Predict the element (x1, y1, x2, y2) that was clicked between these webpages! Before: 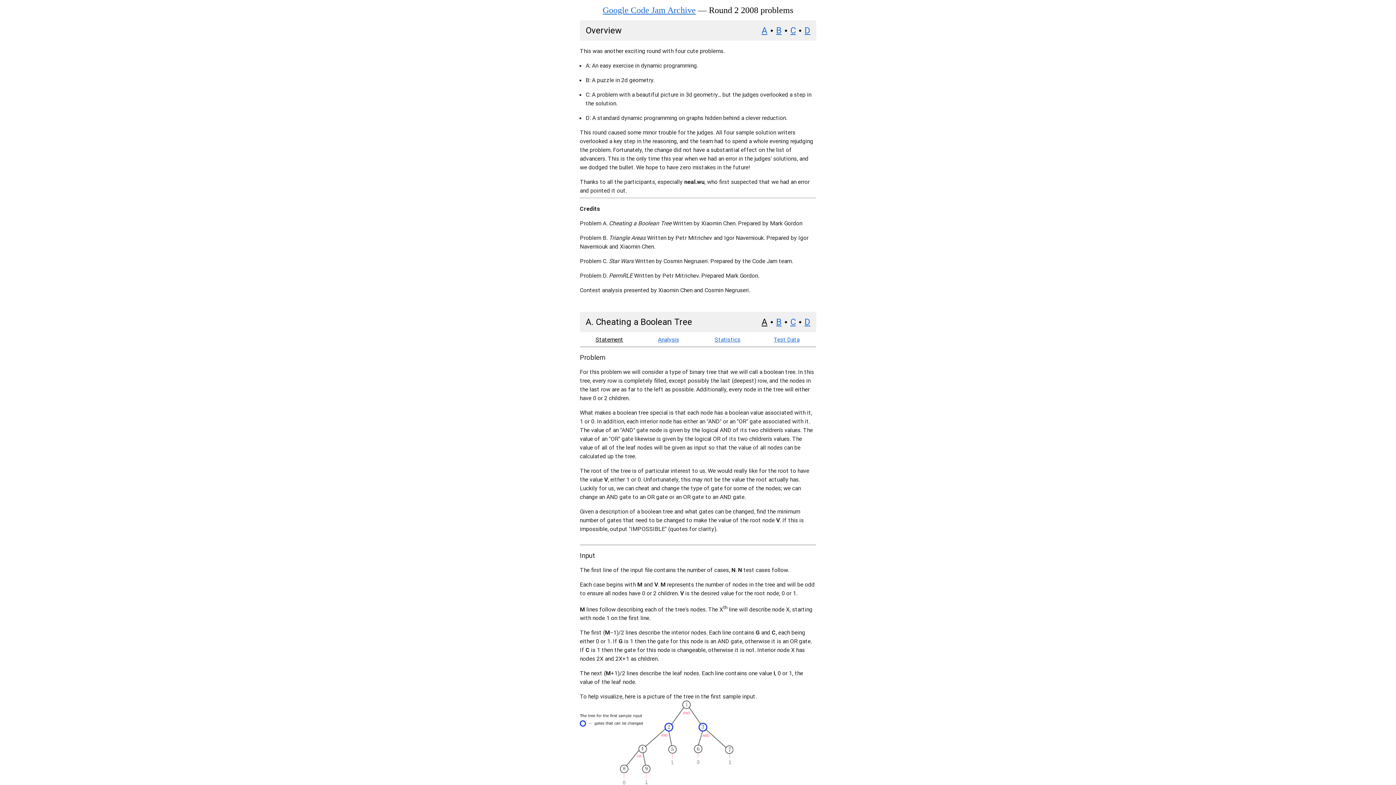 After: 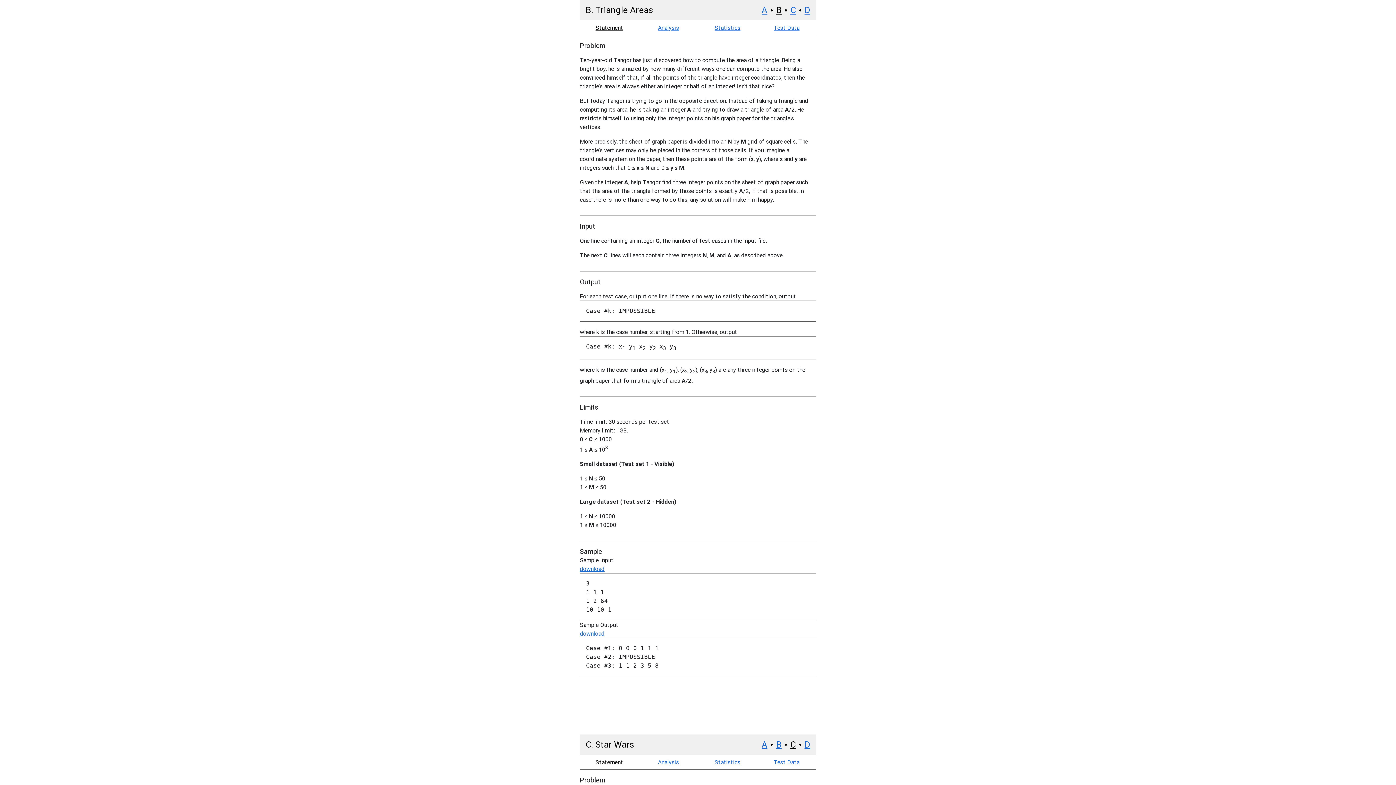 Action: label: B bbox: (776, 25, 781, 35)